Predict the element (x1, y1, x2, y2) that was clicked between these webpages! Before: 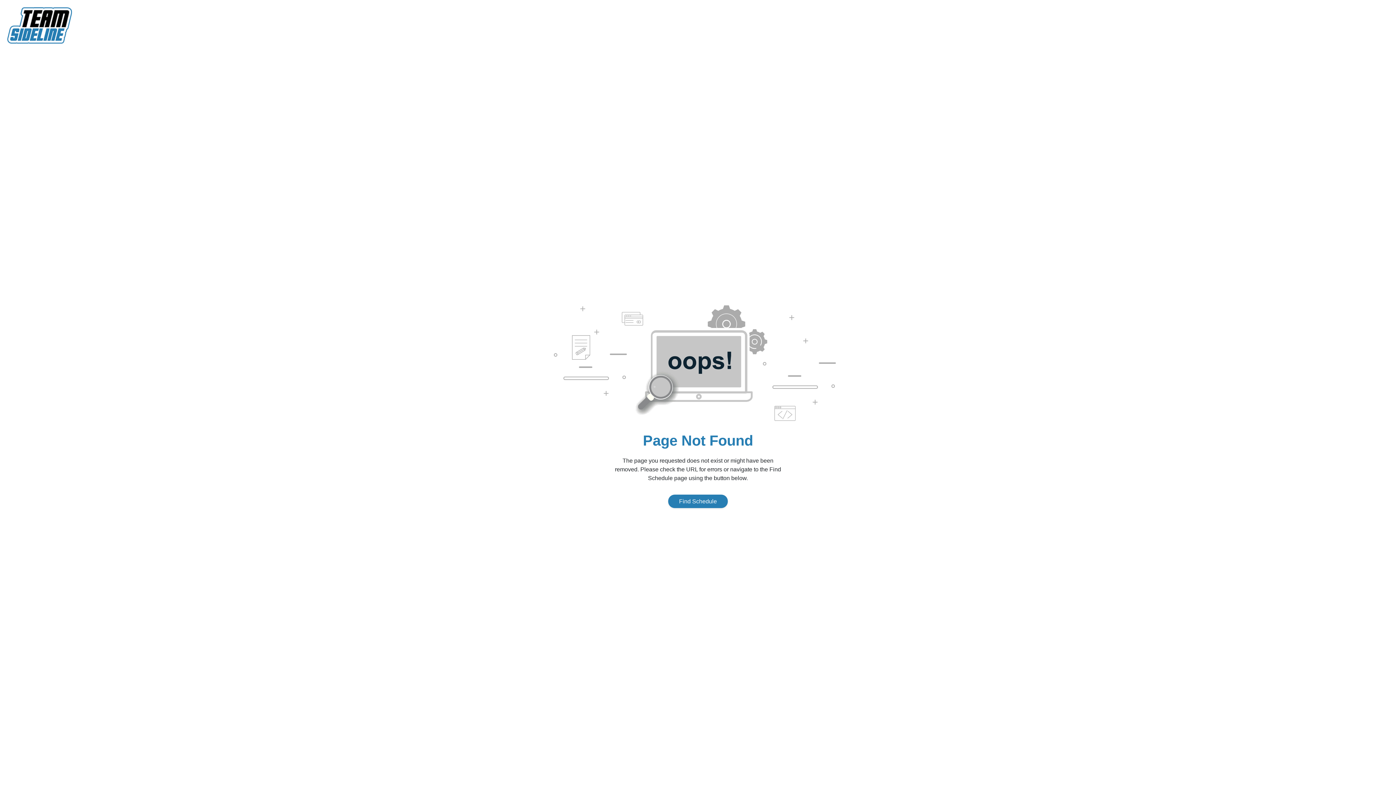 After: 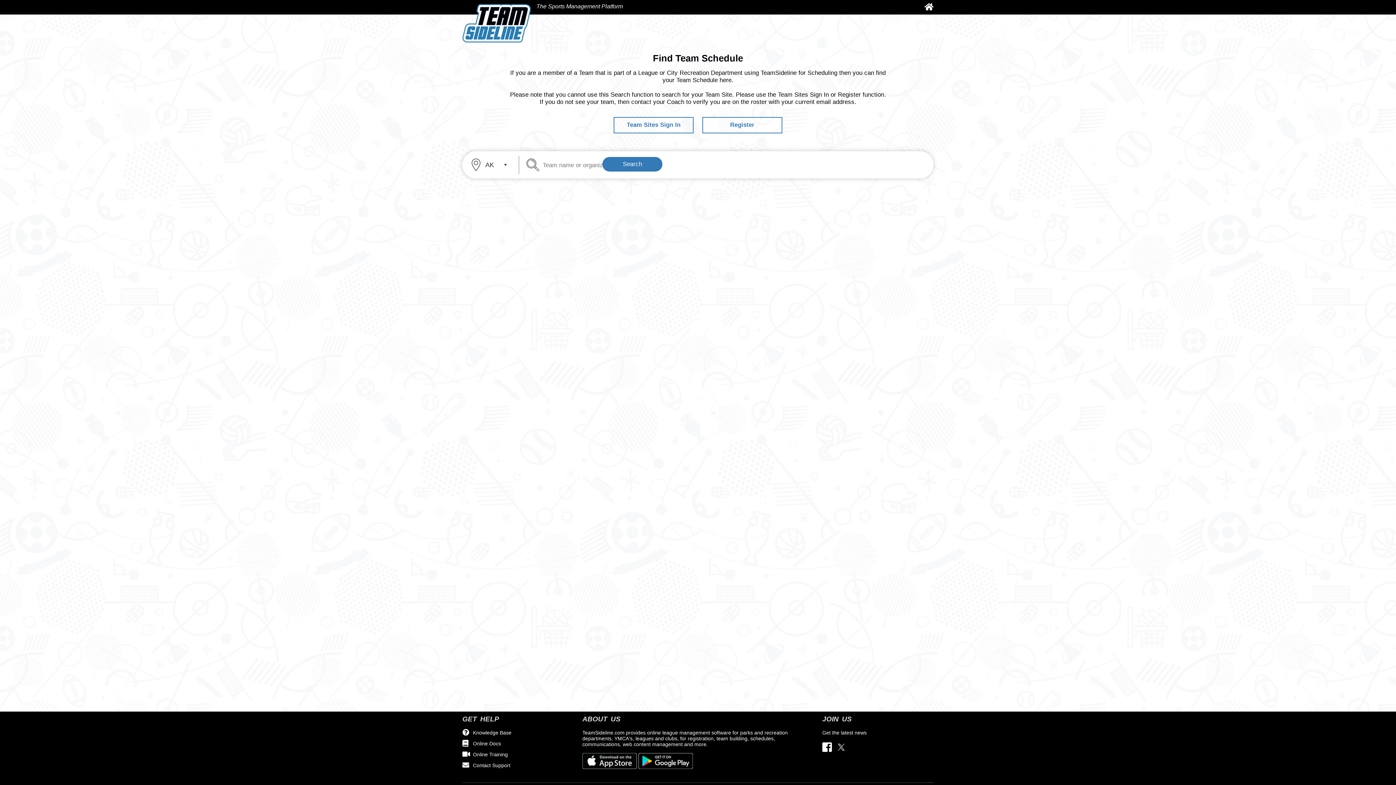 Action: bbox: (668, 494, 728, 508) label: Find Schedule